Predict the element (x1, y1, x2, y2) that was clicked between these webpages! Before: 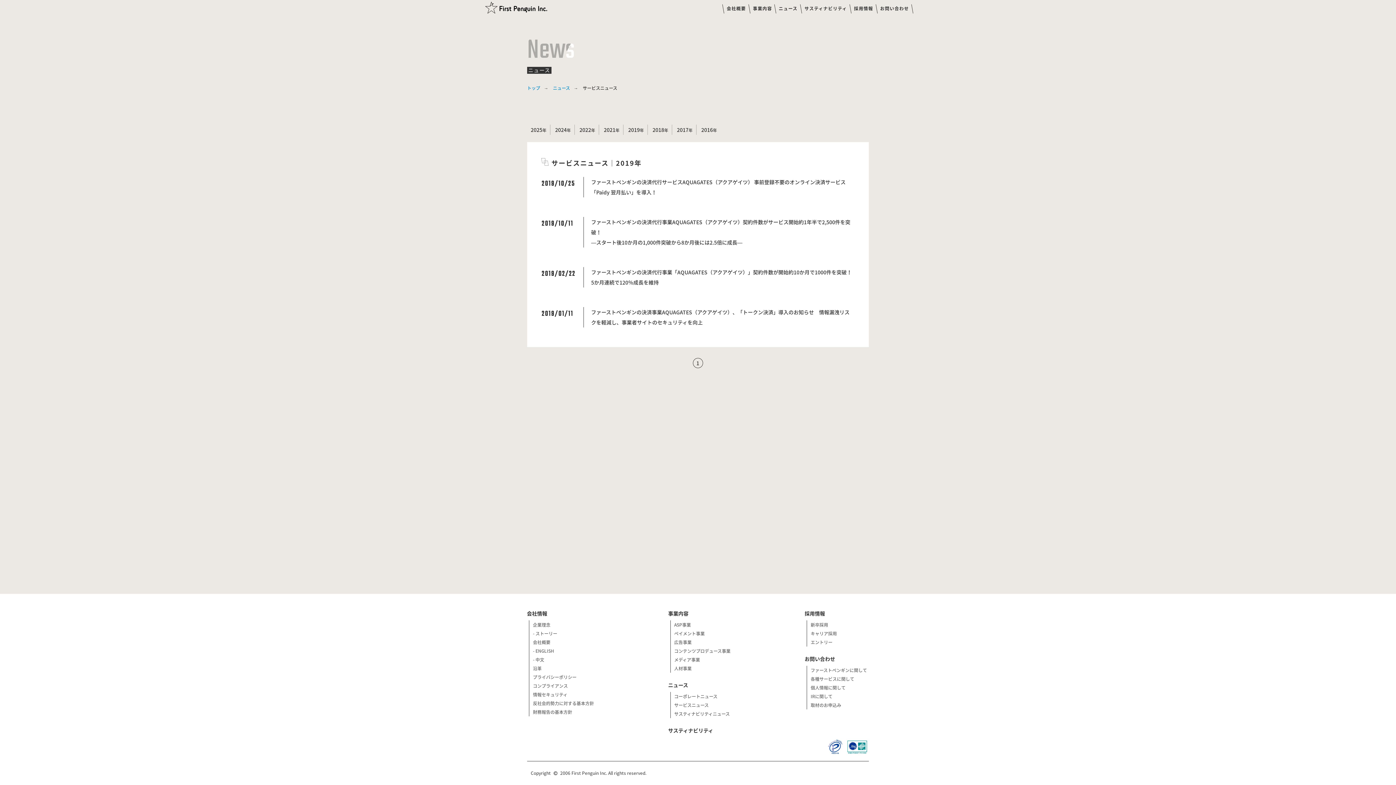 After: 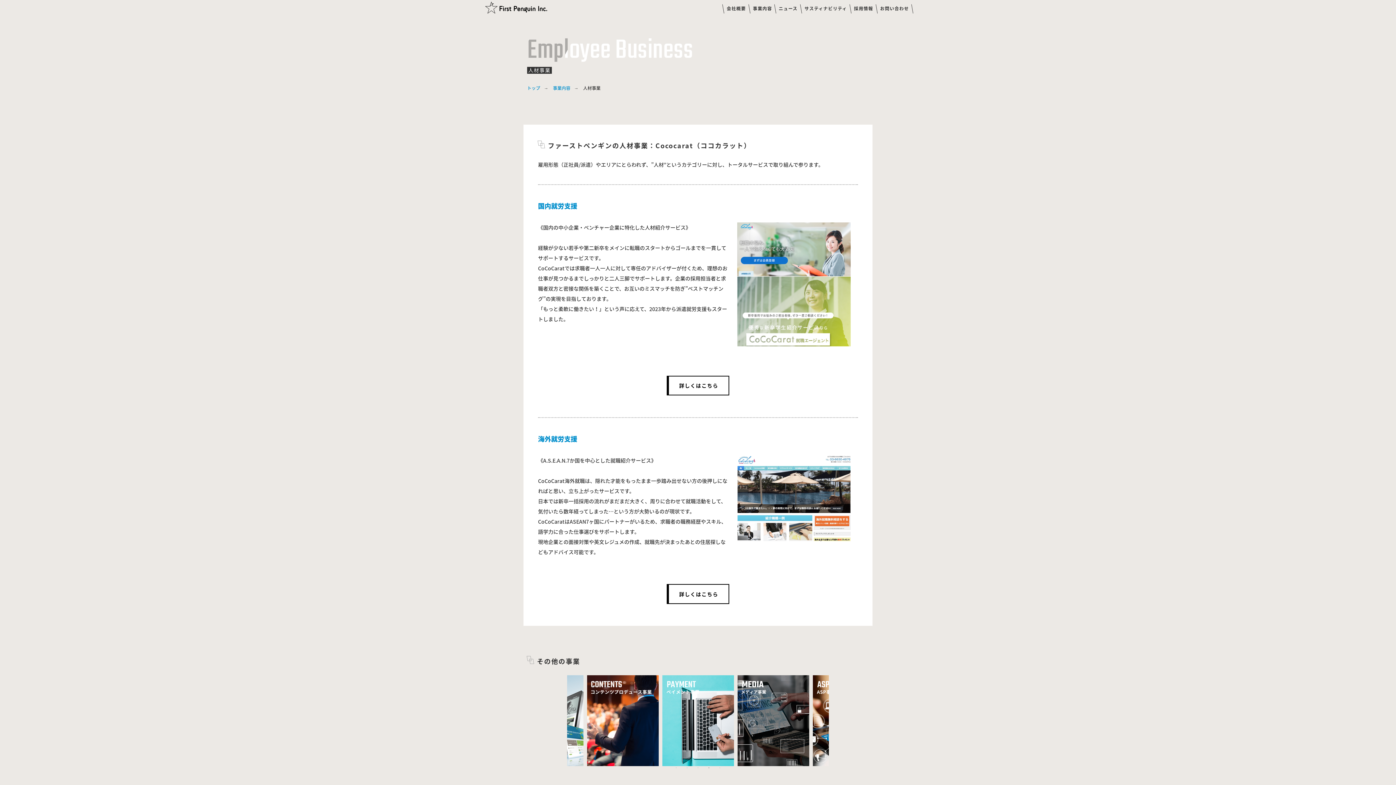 Action: bbox: (674, 664, 691, 673) label: 人材事業